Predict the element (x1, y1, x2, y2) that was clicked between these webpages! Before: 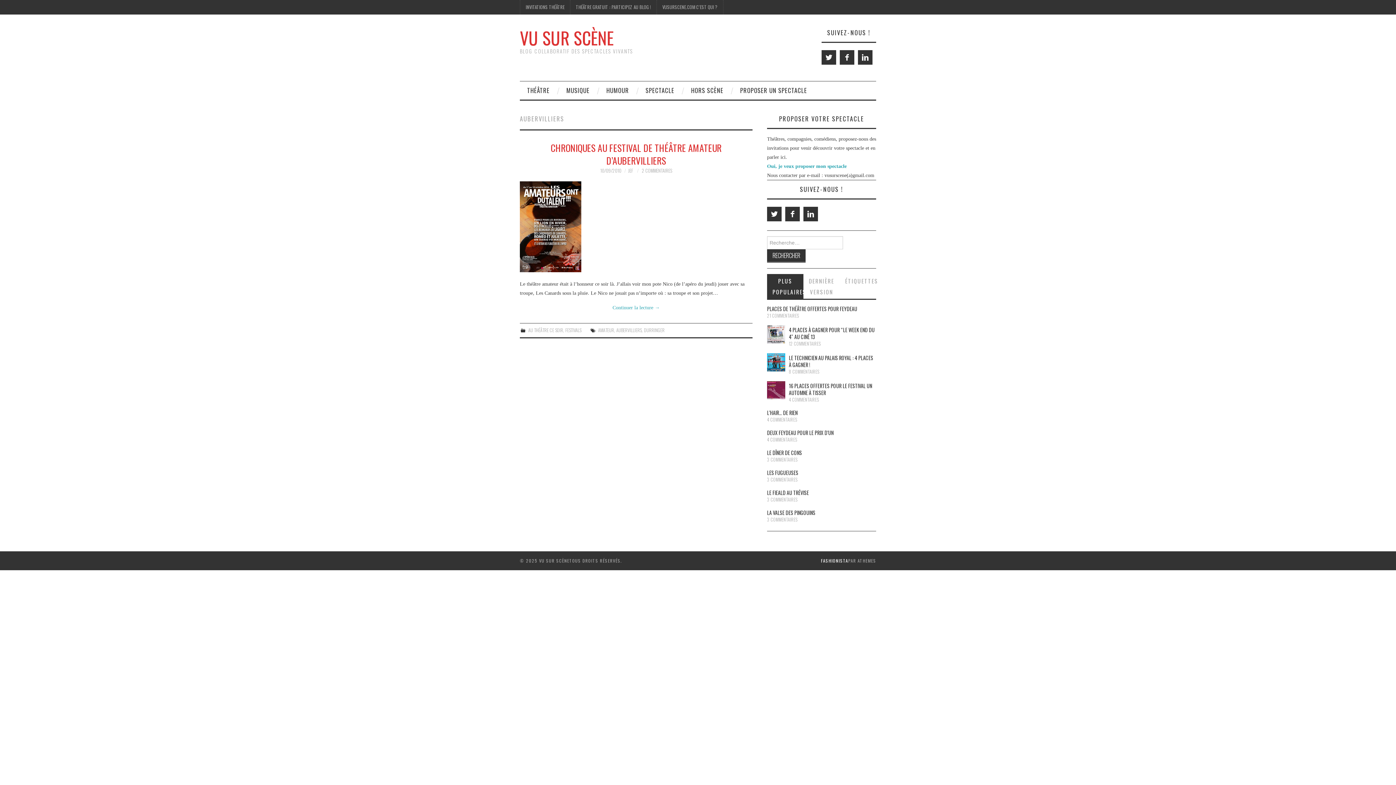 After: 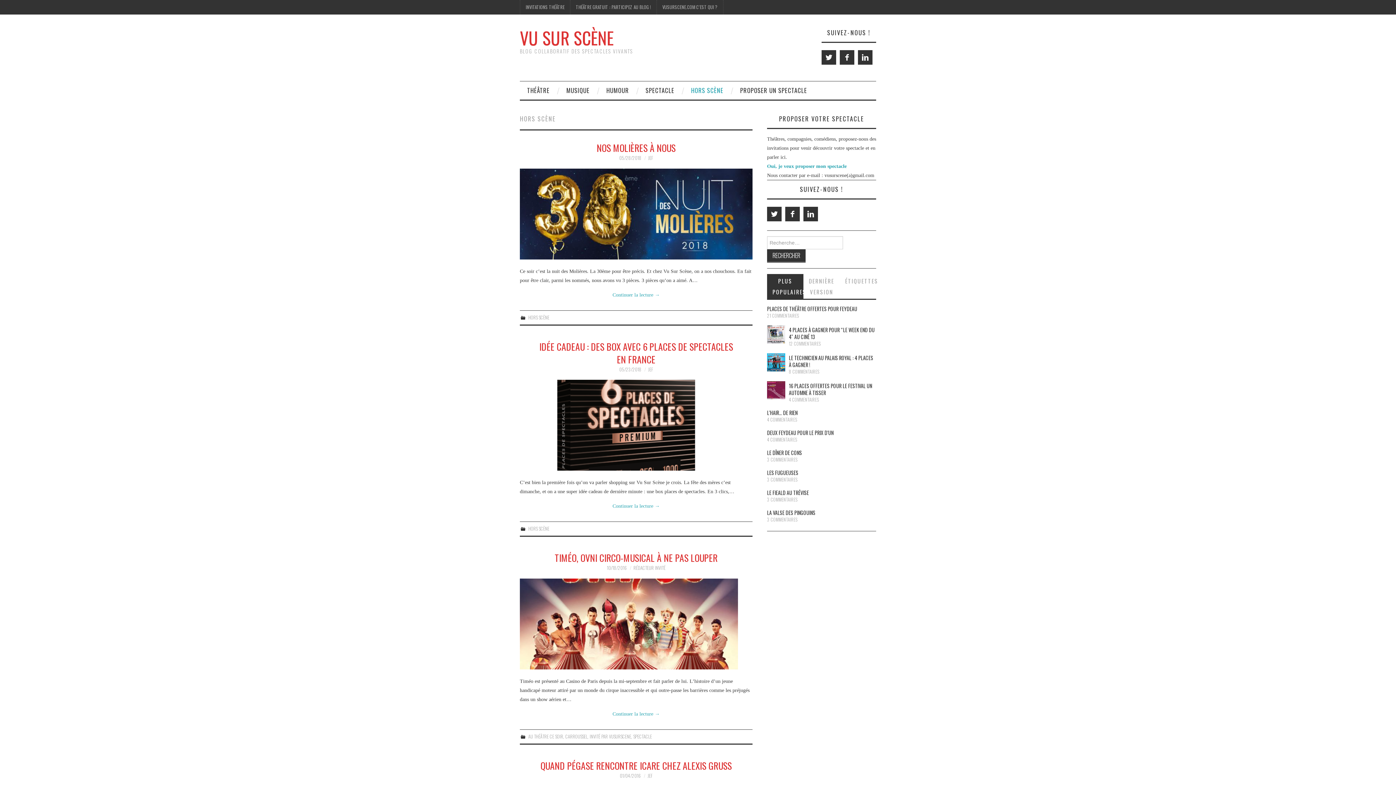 Action: label: HORS SCÈNE bbox: (684, 81, 730, 99)